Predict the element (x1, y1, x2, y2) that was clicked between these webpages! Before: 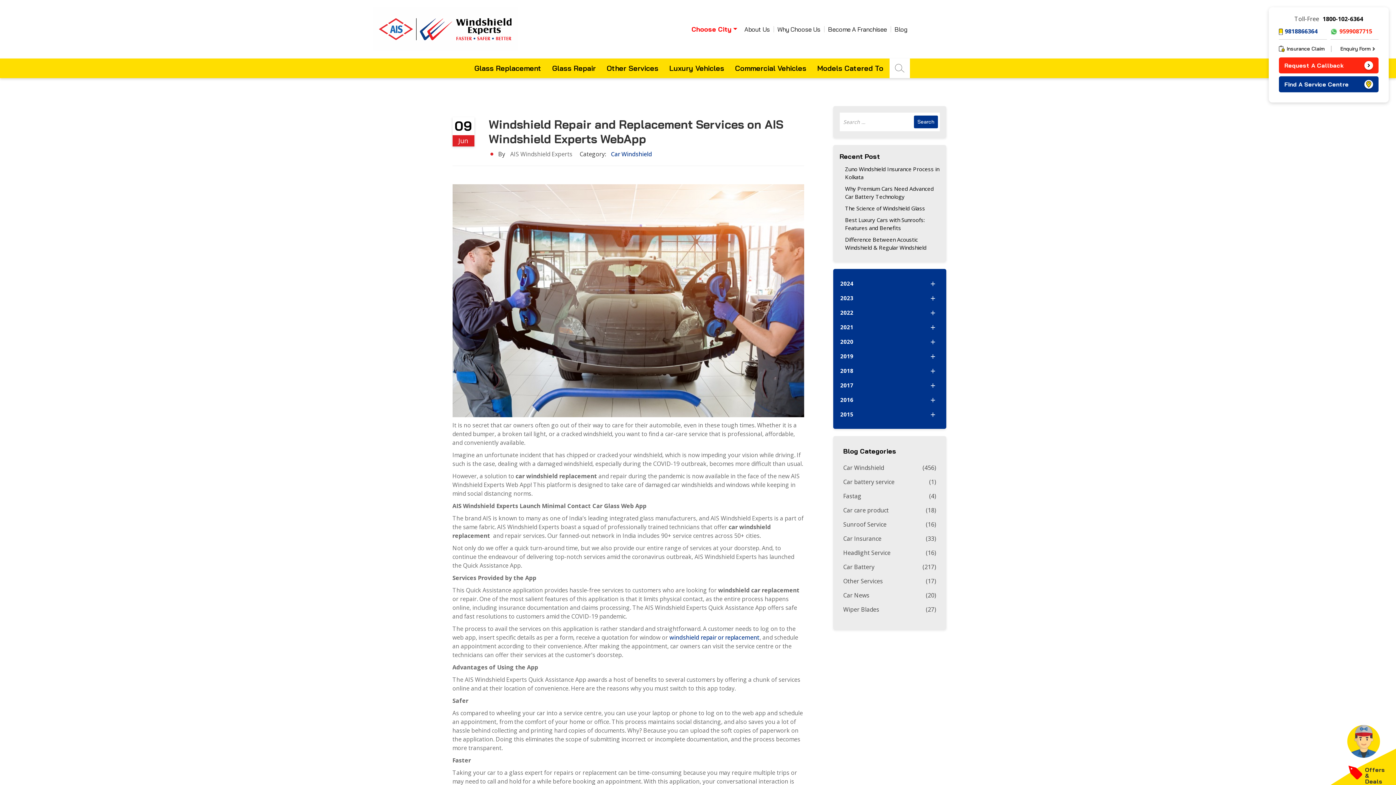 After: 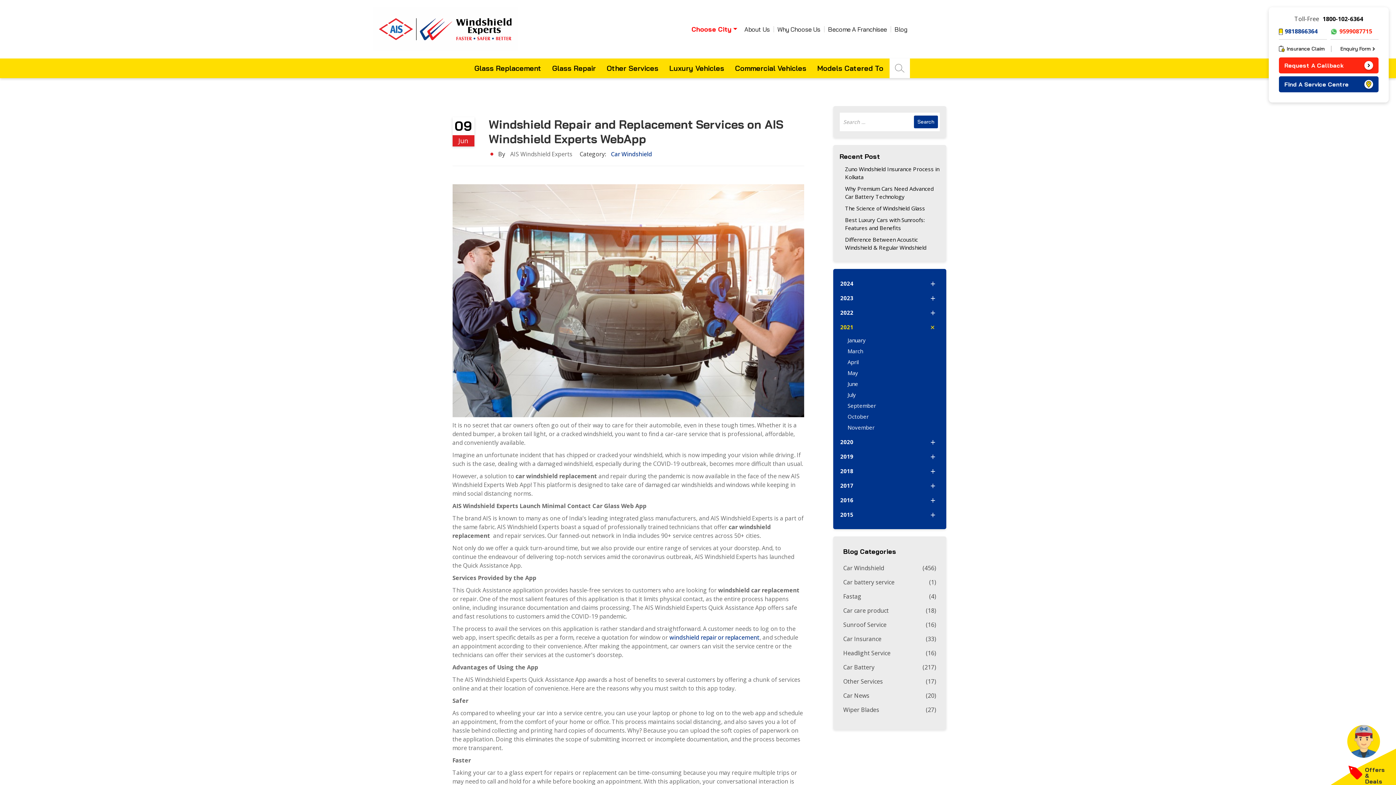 Action: bbox: (840, 323, 939, 330) label: 2021